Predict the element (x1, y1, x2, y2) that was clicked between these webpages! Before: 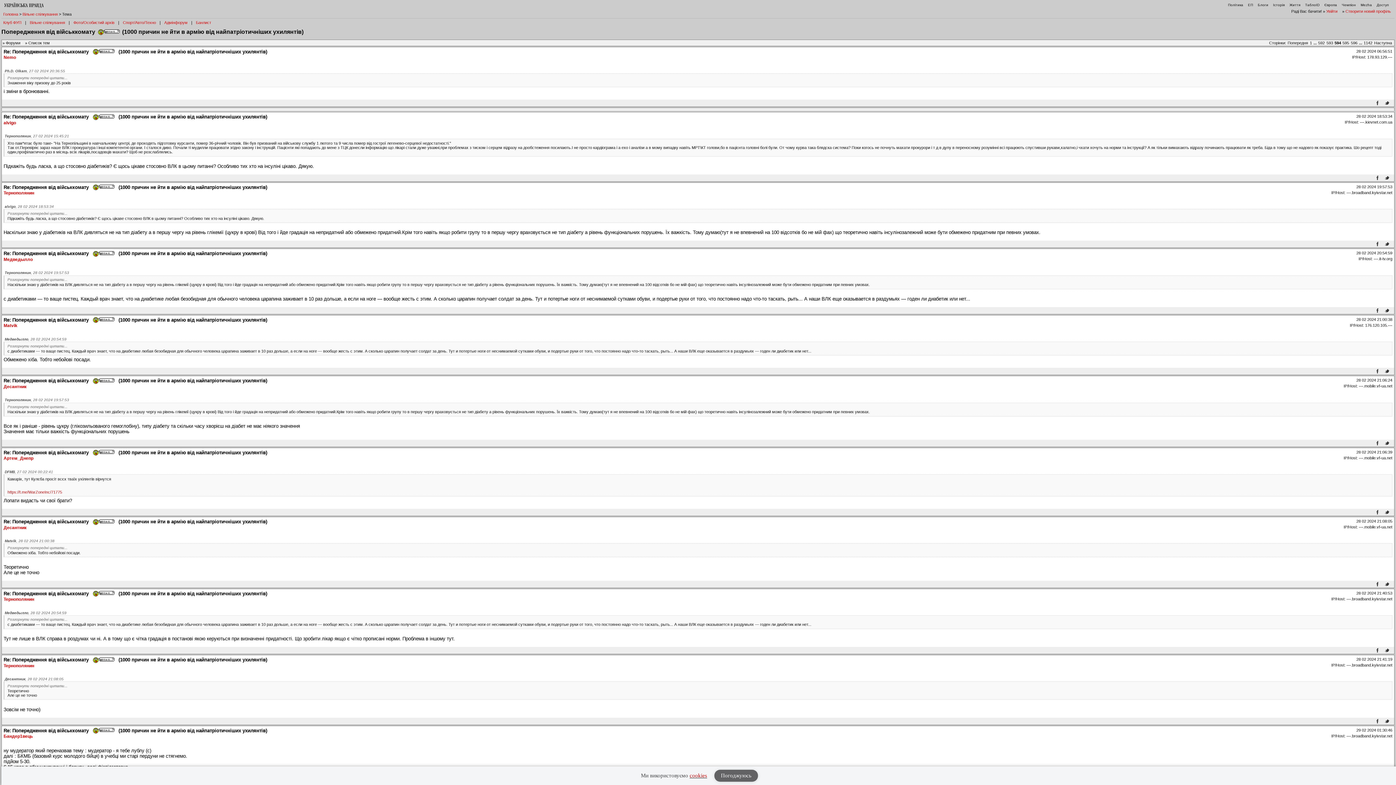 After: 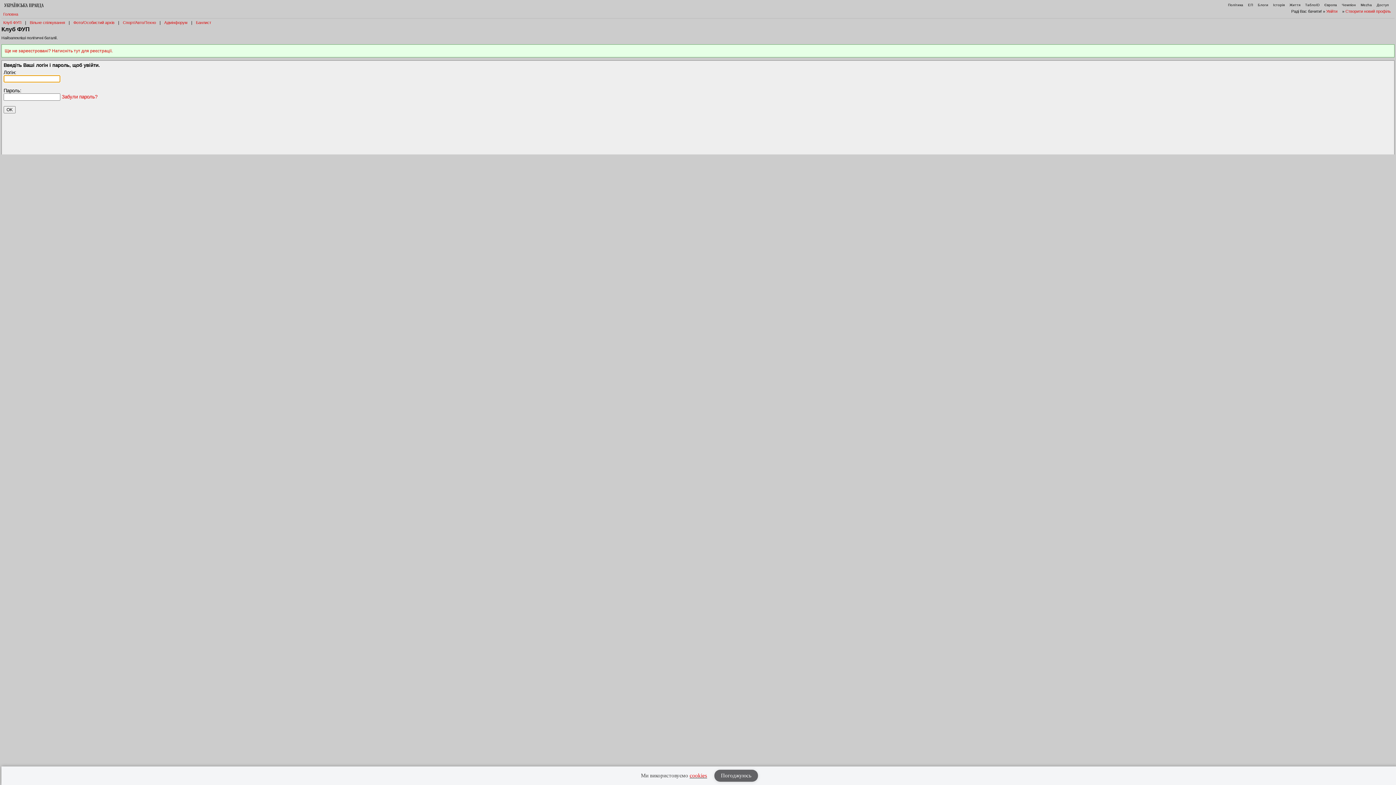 Action: bbox: (1326, 7, 1341, 14) label: Увійти